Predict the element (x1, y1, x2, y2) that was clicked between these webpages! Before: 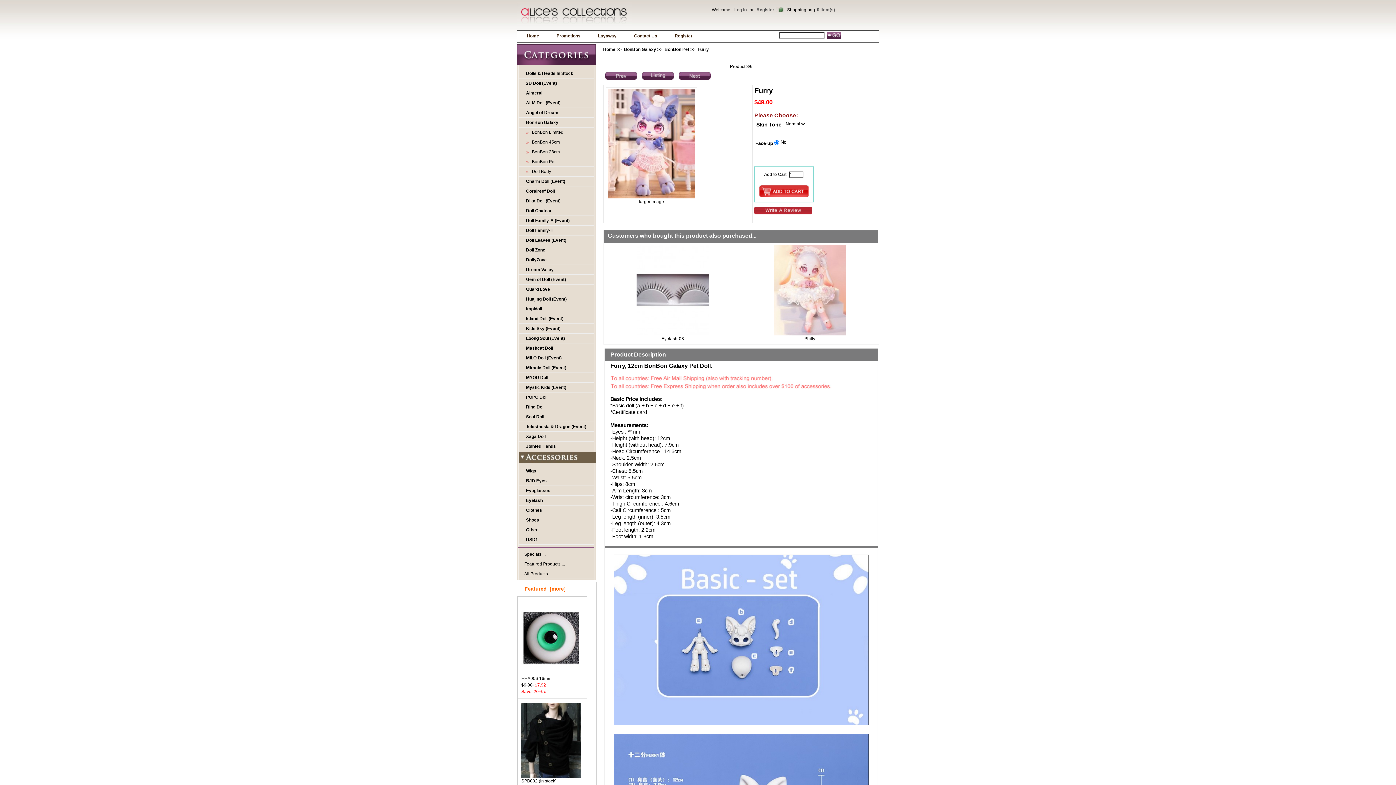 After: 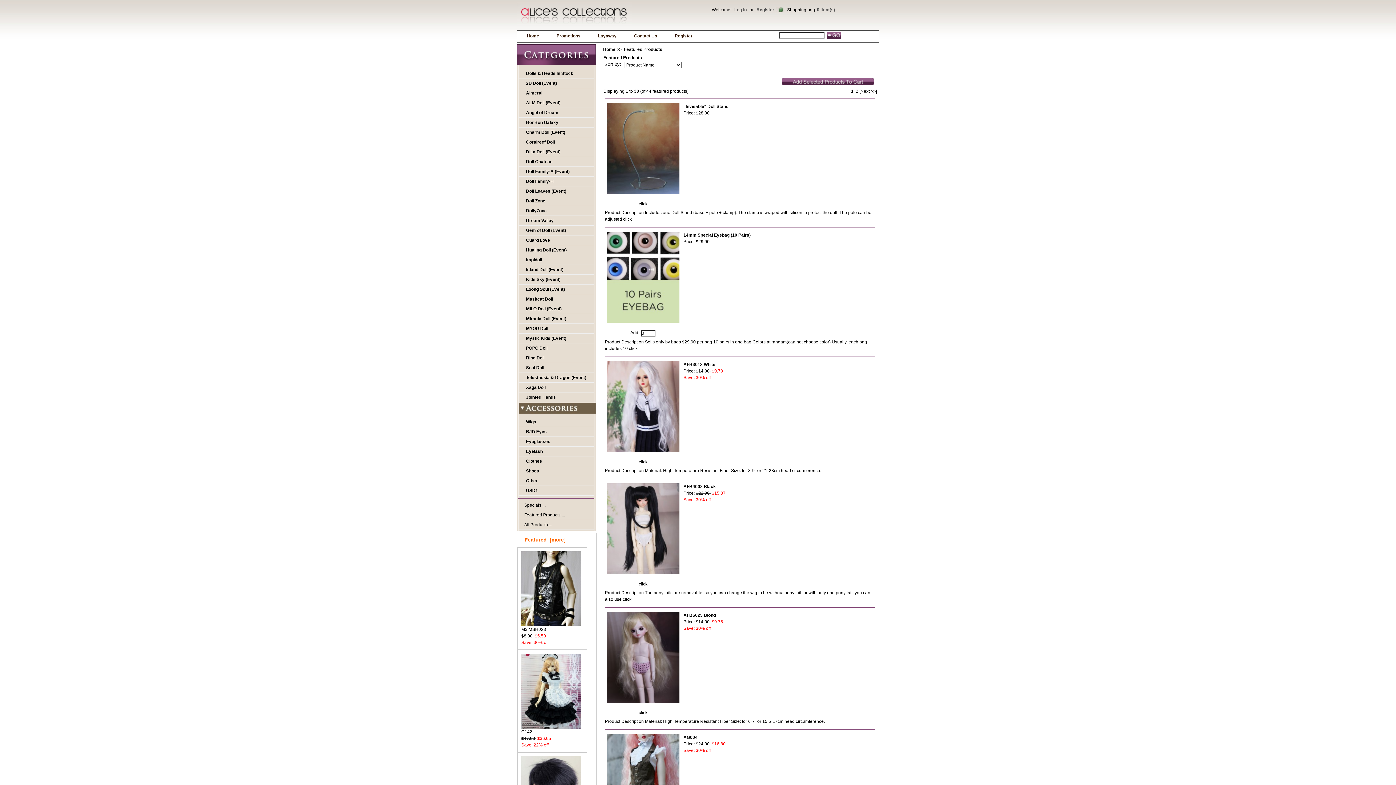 Action: label: Featured Products ... bbox: (518, 561, 565, 566)